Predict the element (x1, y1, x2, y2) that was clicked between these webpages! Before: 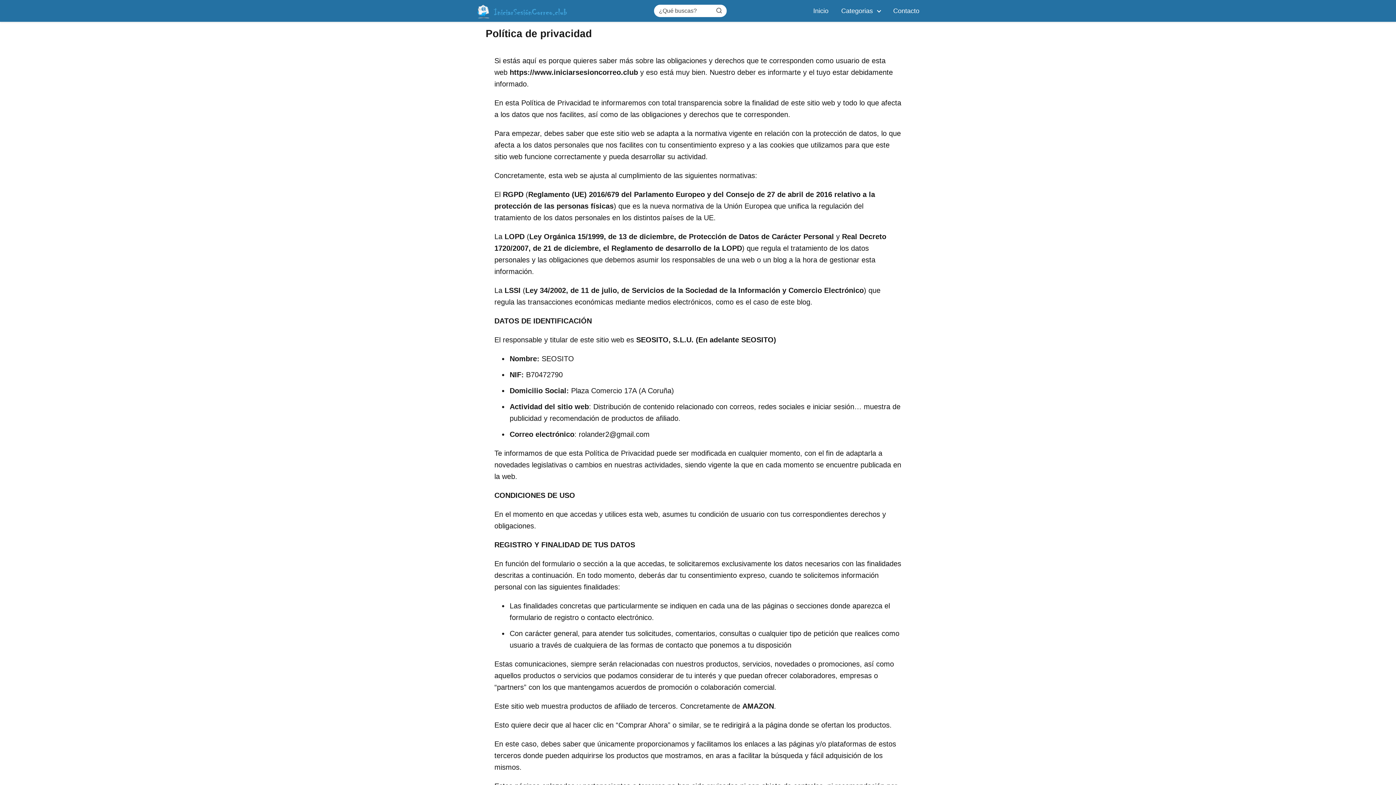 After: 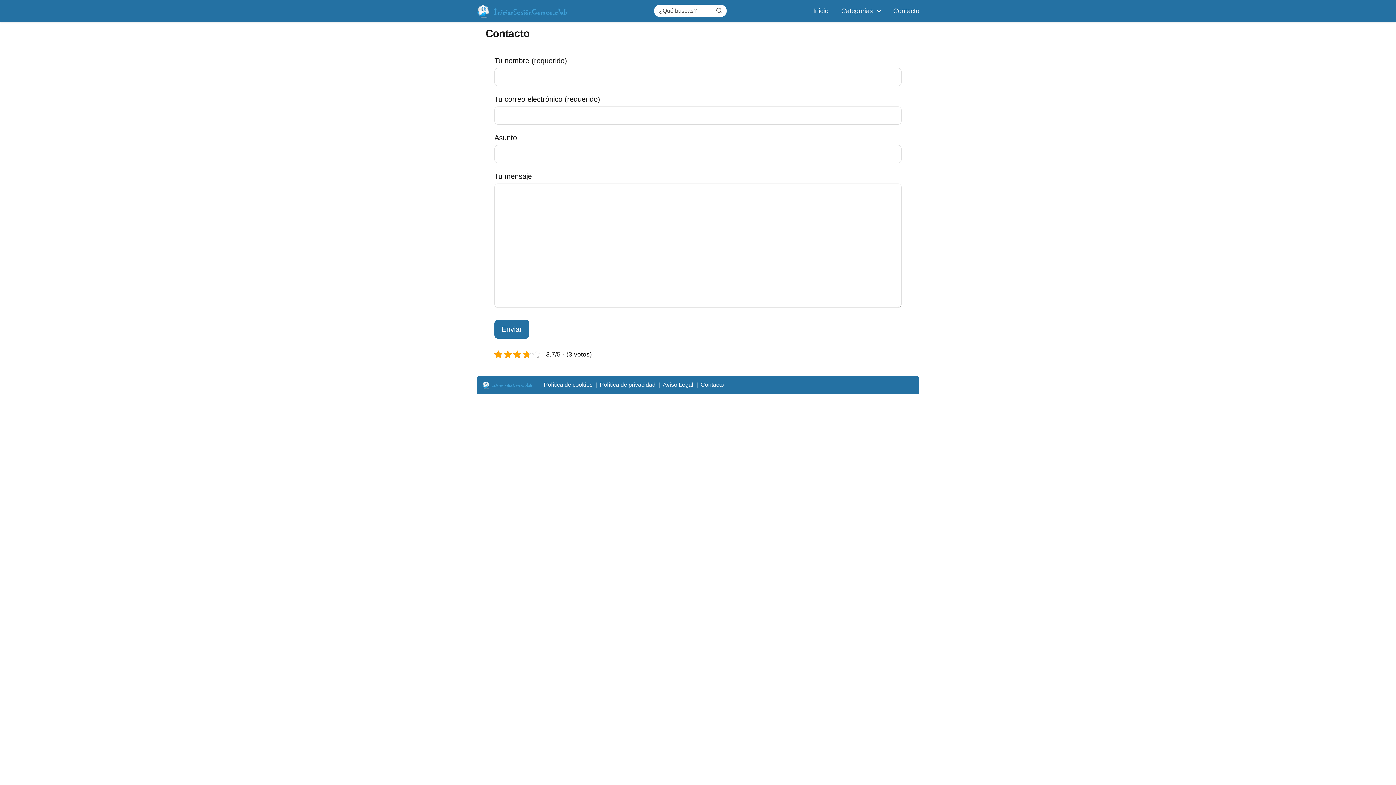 Action: label: Contacto bbox: (893, 7, 919, 14)